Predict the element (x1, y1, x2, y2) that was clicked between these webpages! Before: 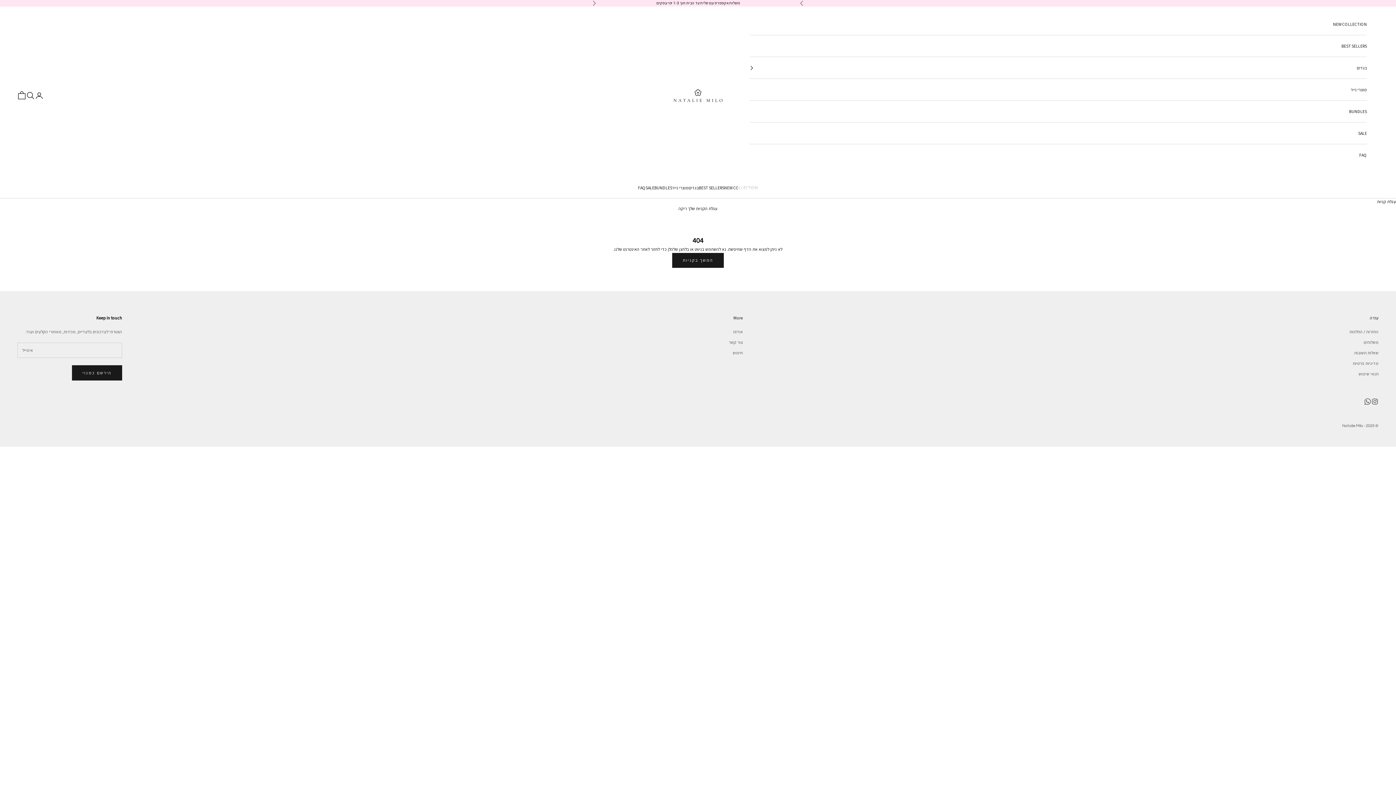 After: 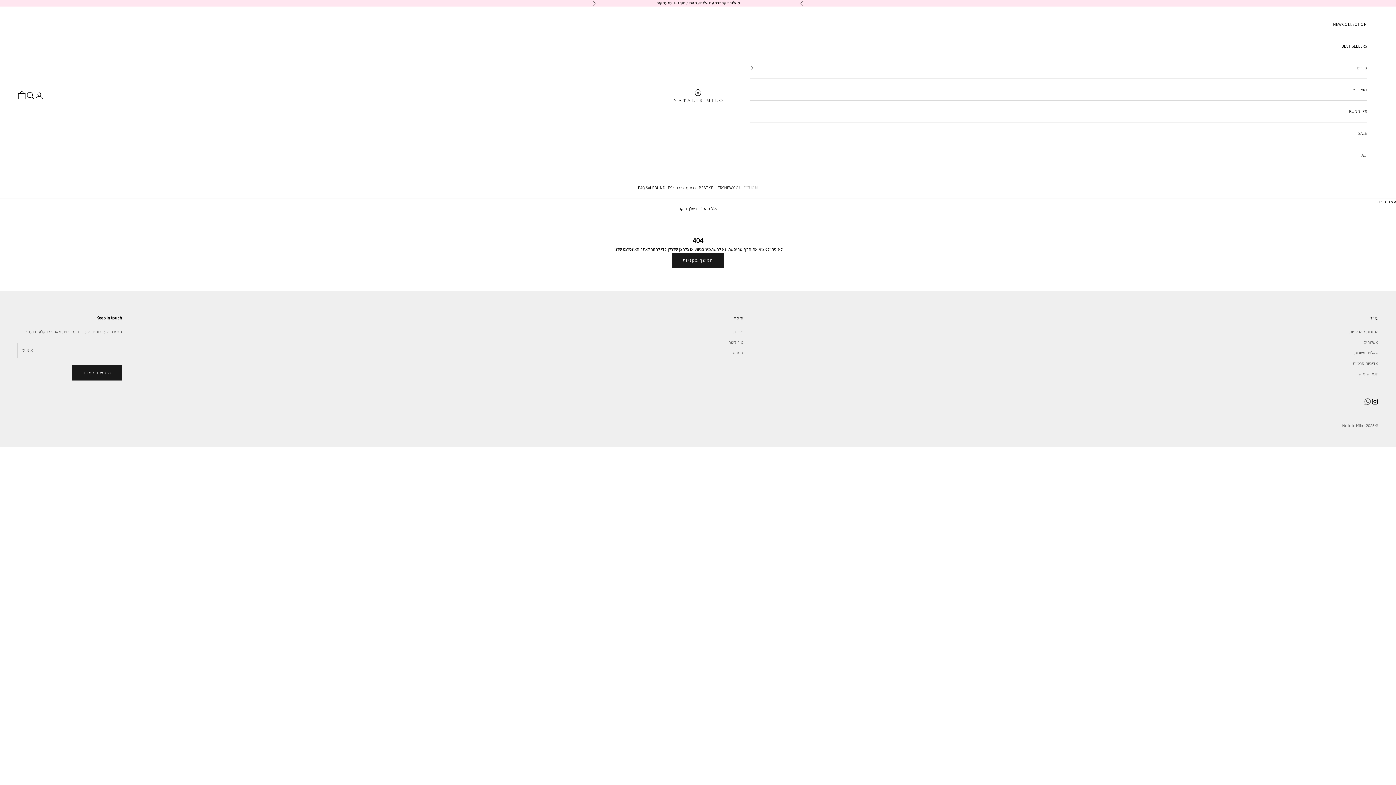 Action: bbox: (1371, 398, 1378, 405) label: מעקב ב-Instagram